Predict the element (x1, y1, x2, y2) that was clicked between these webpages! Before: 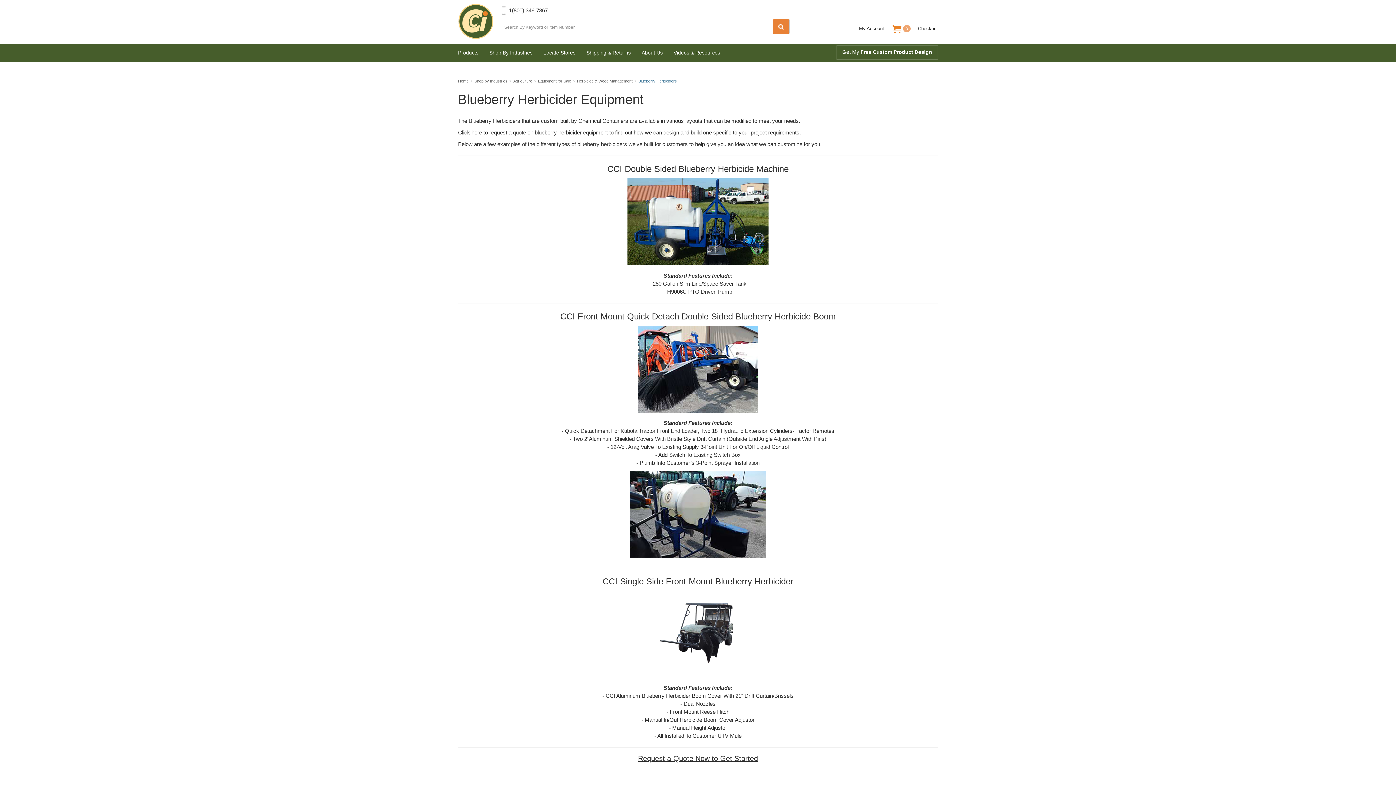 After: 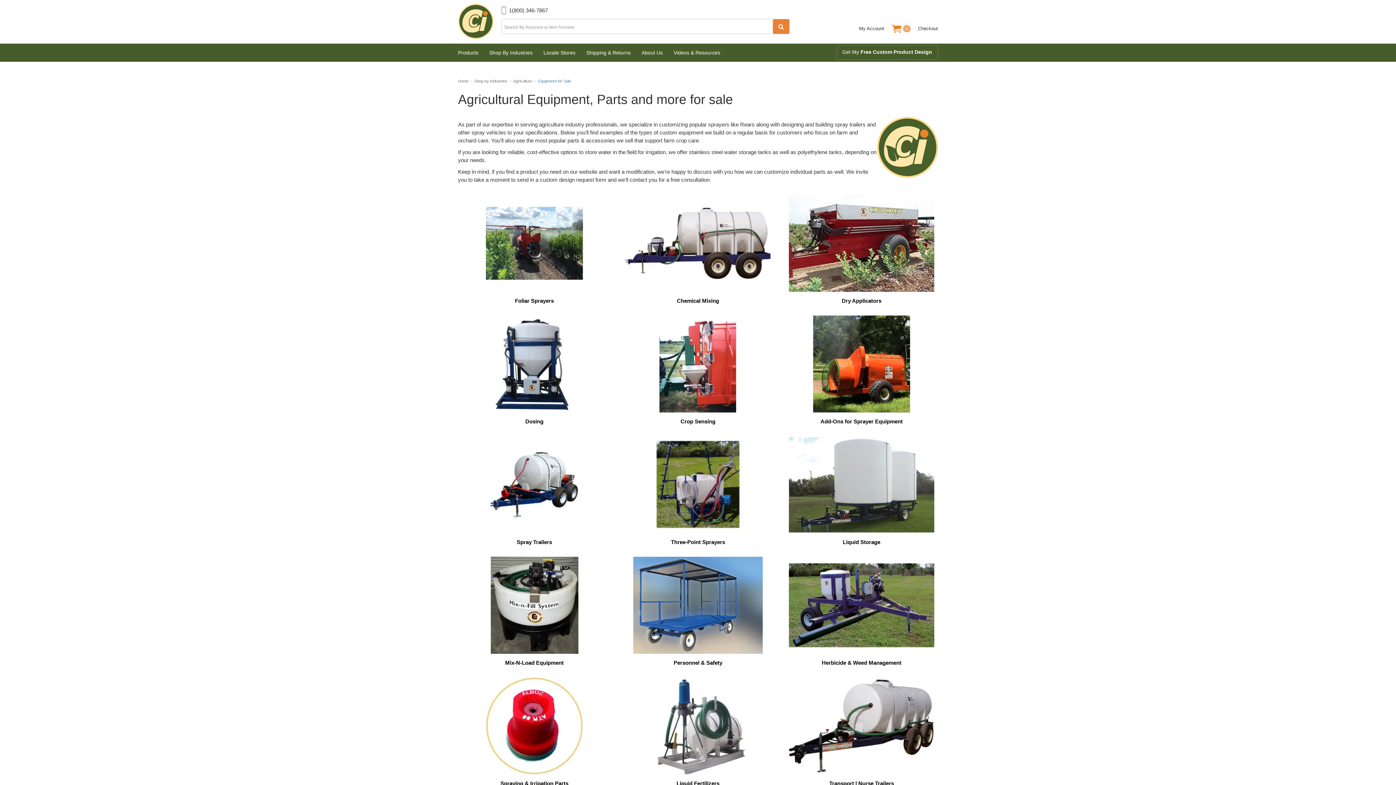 Action: label: Equipment for Sale bbox: (538, 78, 571, 83)